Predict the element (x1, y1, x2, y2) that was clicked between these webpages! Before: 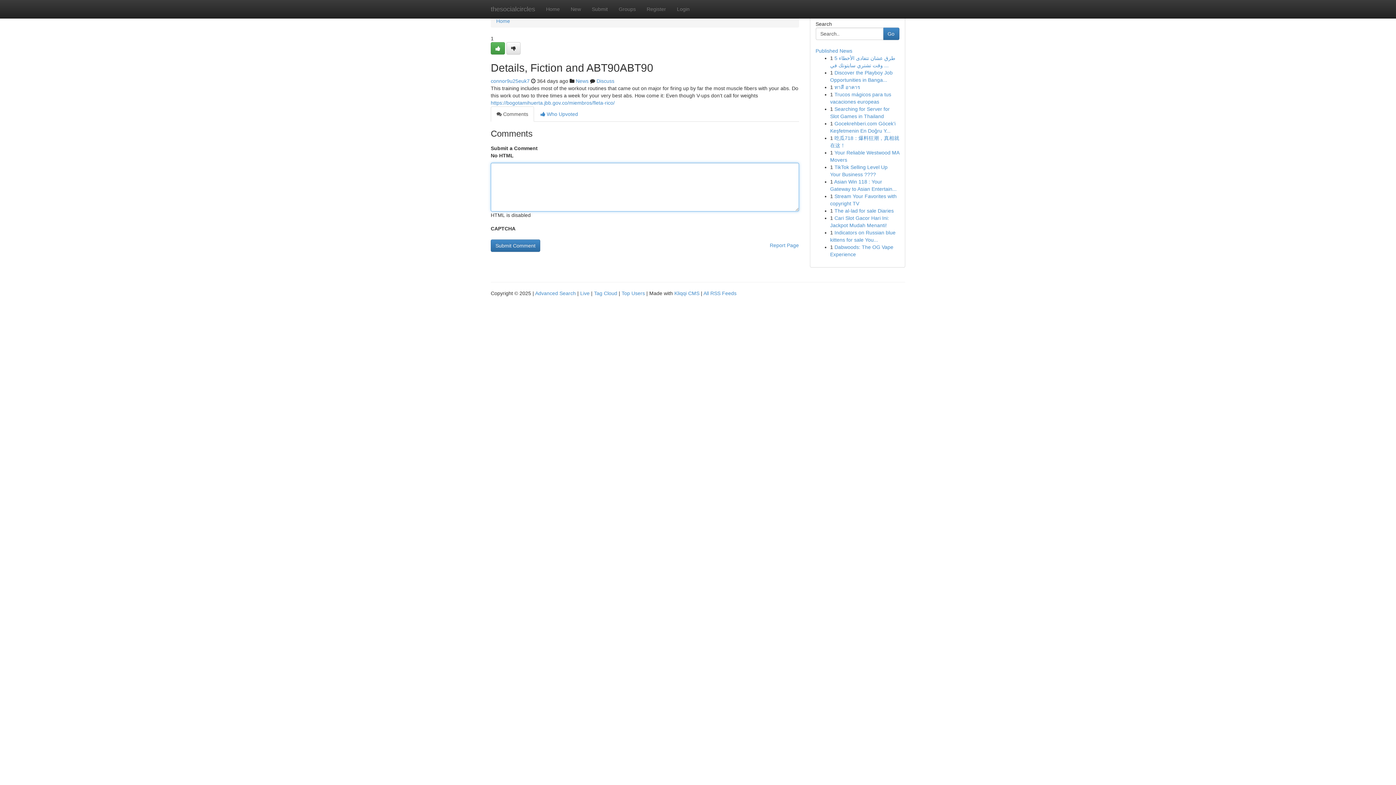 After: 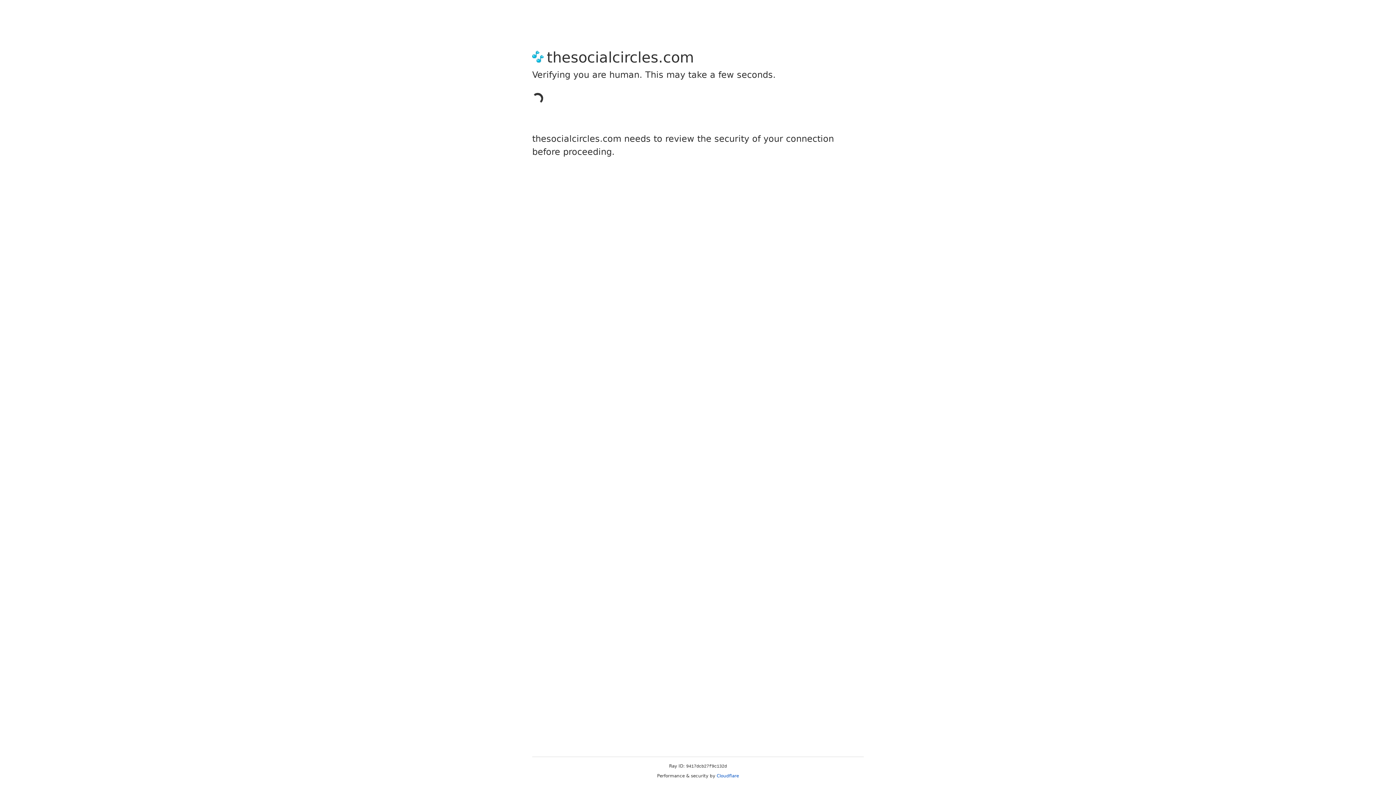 Action: bbox: (506, 42, 520, 54)